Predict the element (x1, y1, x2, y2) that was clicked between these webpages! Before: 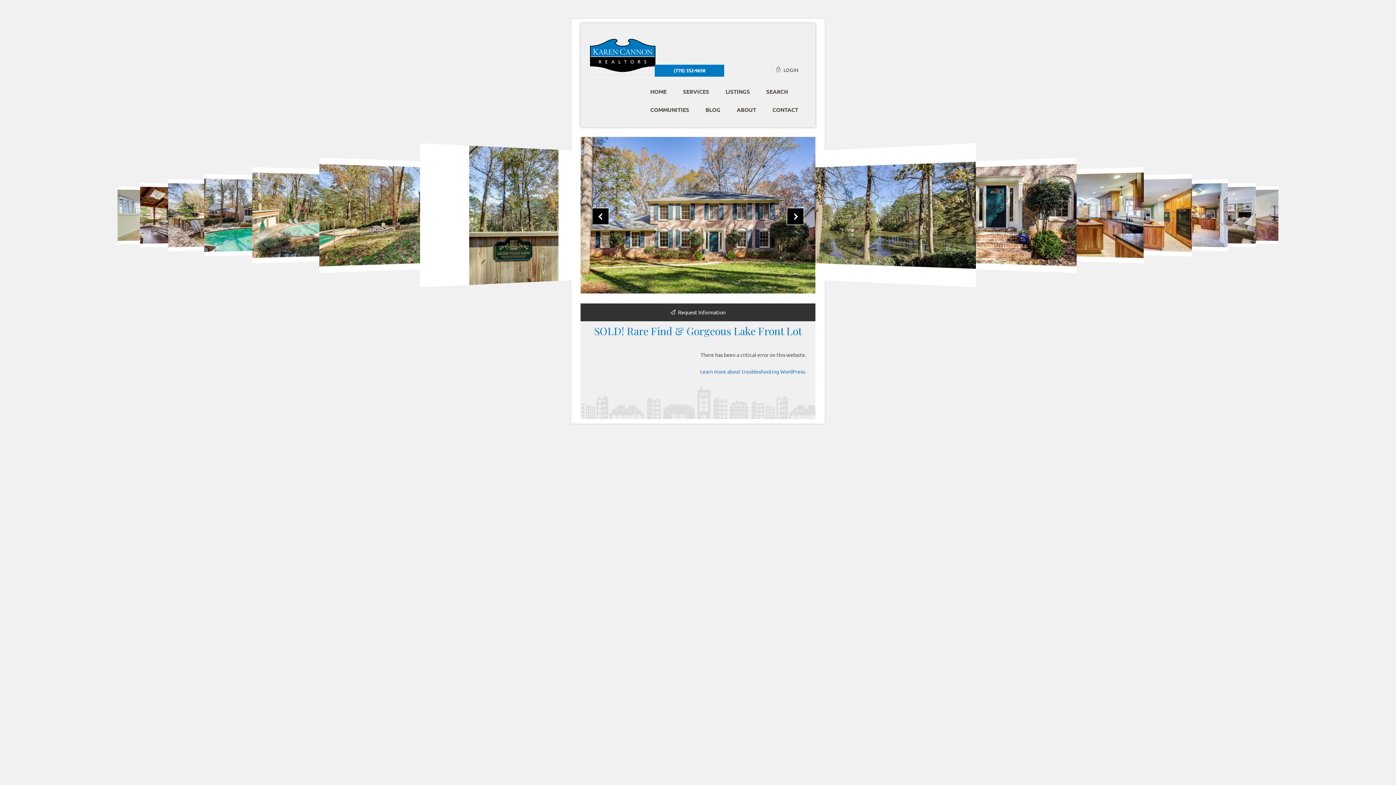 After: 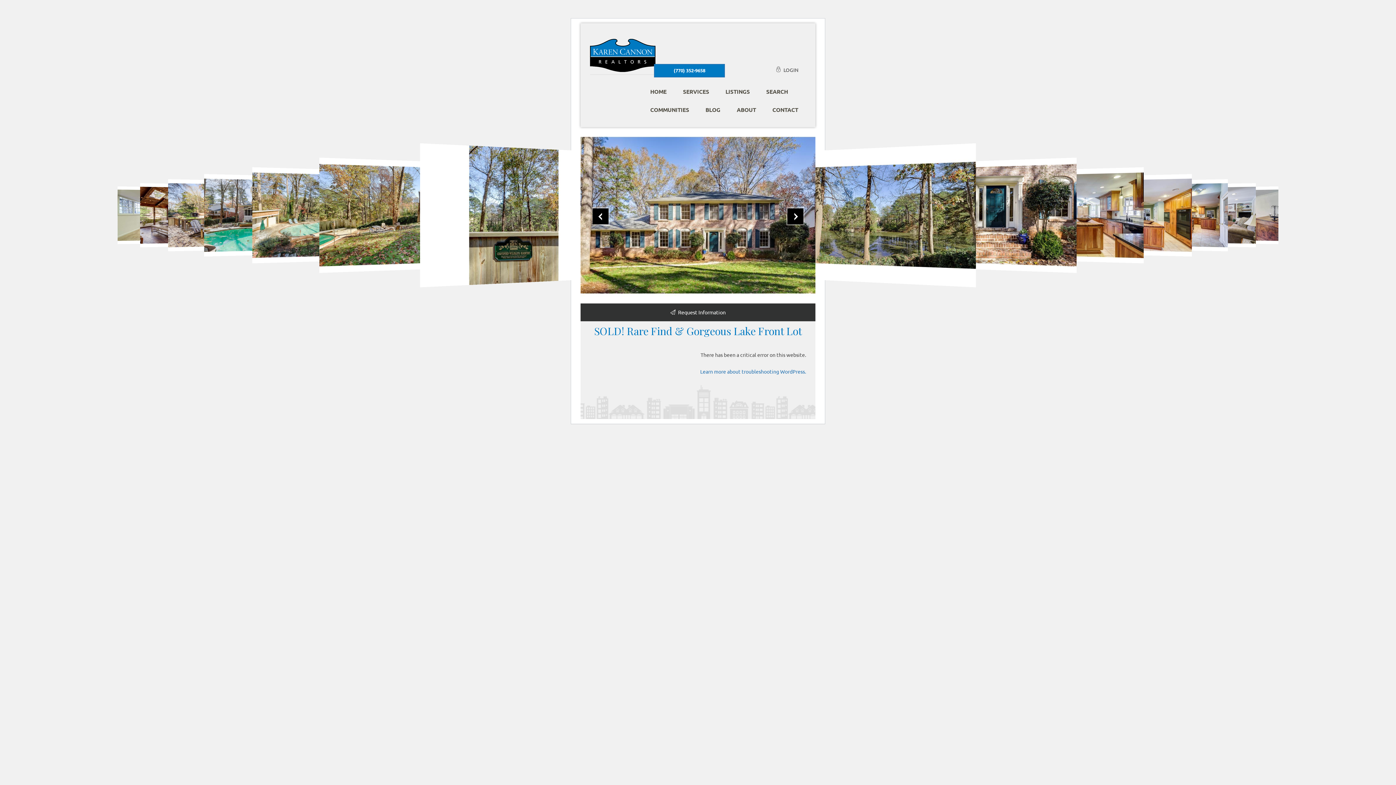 Action: label: (770) 352-9658 bbox: (654, 64, 724, 76)